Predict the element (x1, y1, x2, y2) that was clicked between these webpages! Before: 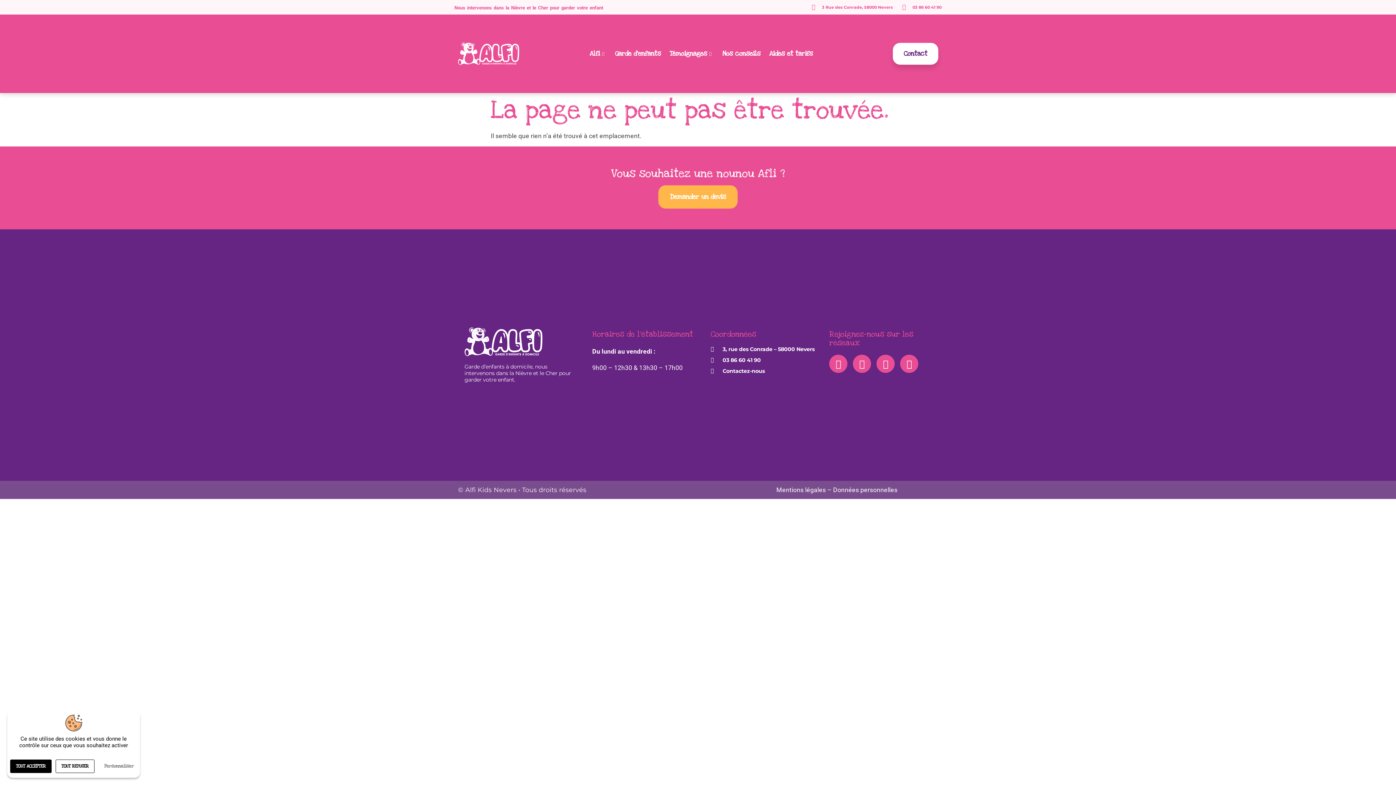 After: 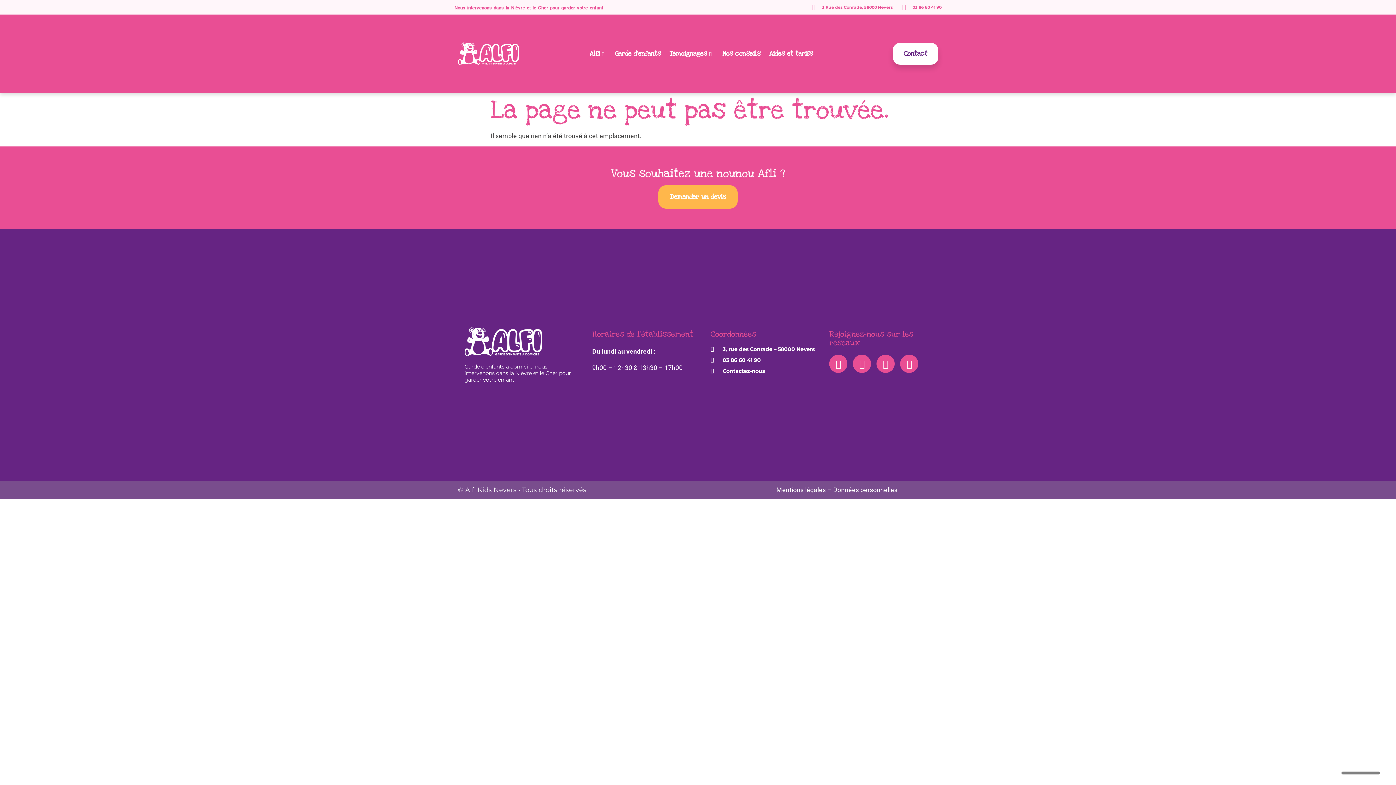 Action: label: Cookies : Tout accepter bbox: (10, 760, 51, 773)